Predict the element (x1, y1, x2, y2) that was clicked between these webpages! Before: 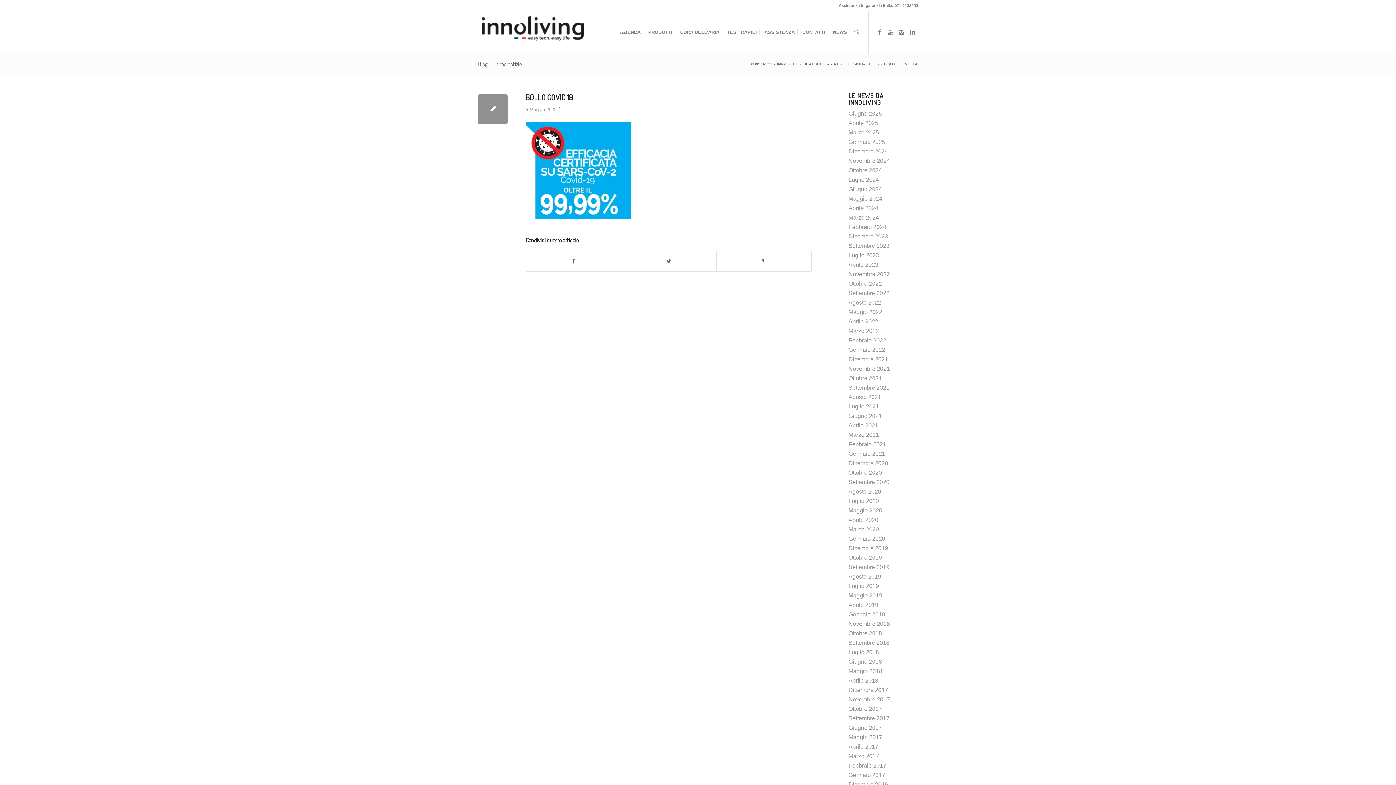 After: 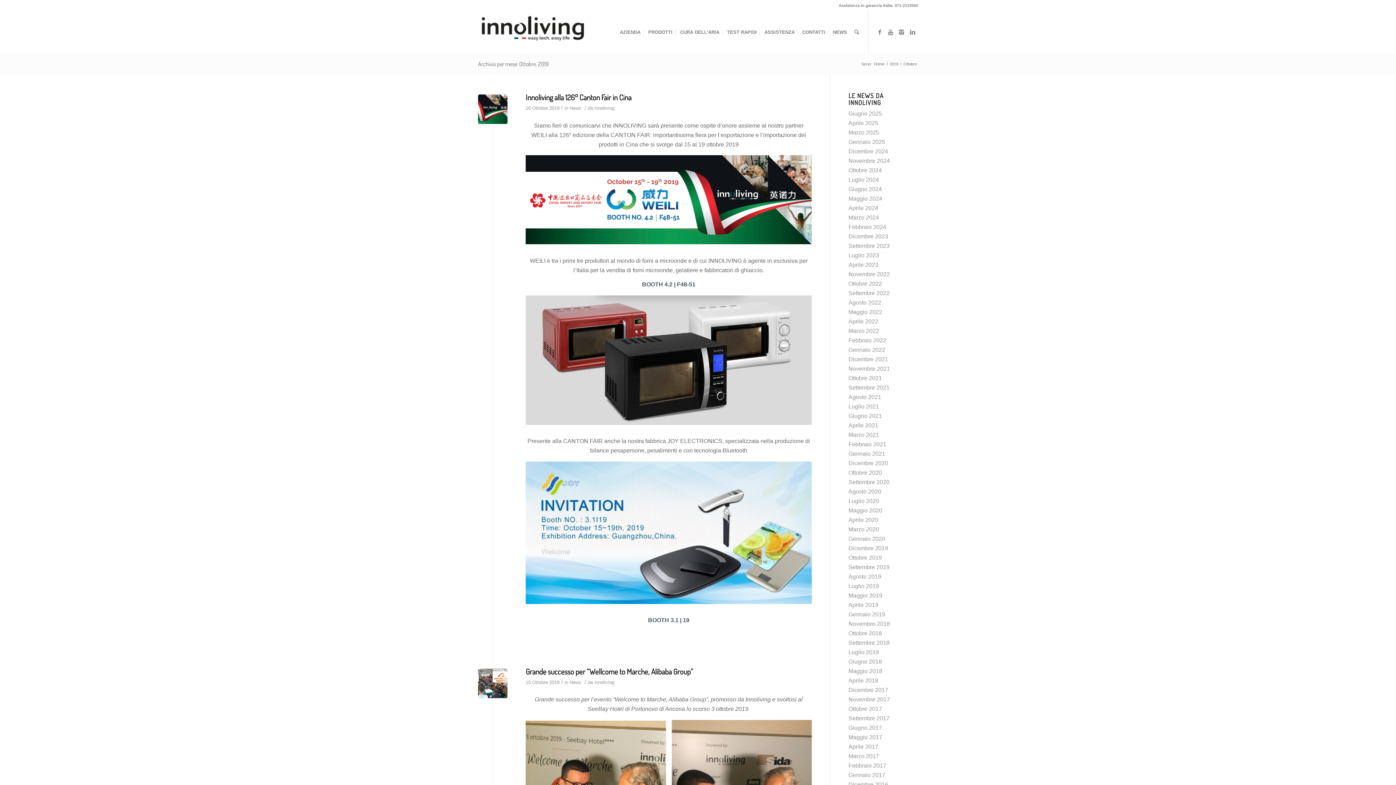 Action: bbox: (848, 554, 882, 561) label: Ottobre 2019